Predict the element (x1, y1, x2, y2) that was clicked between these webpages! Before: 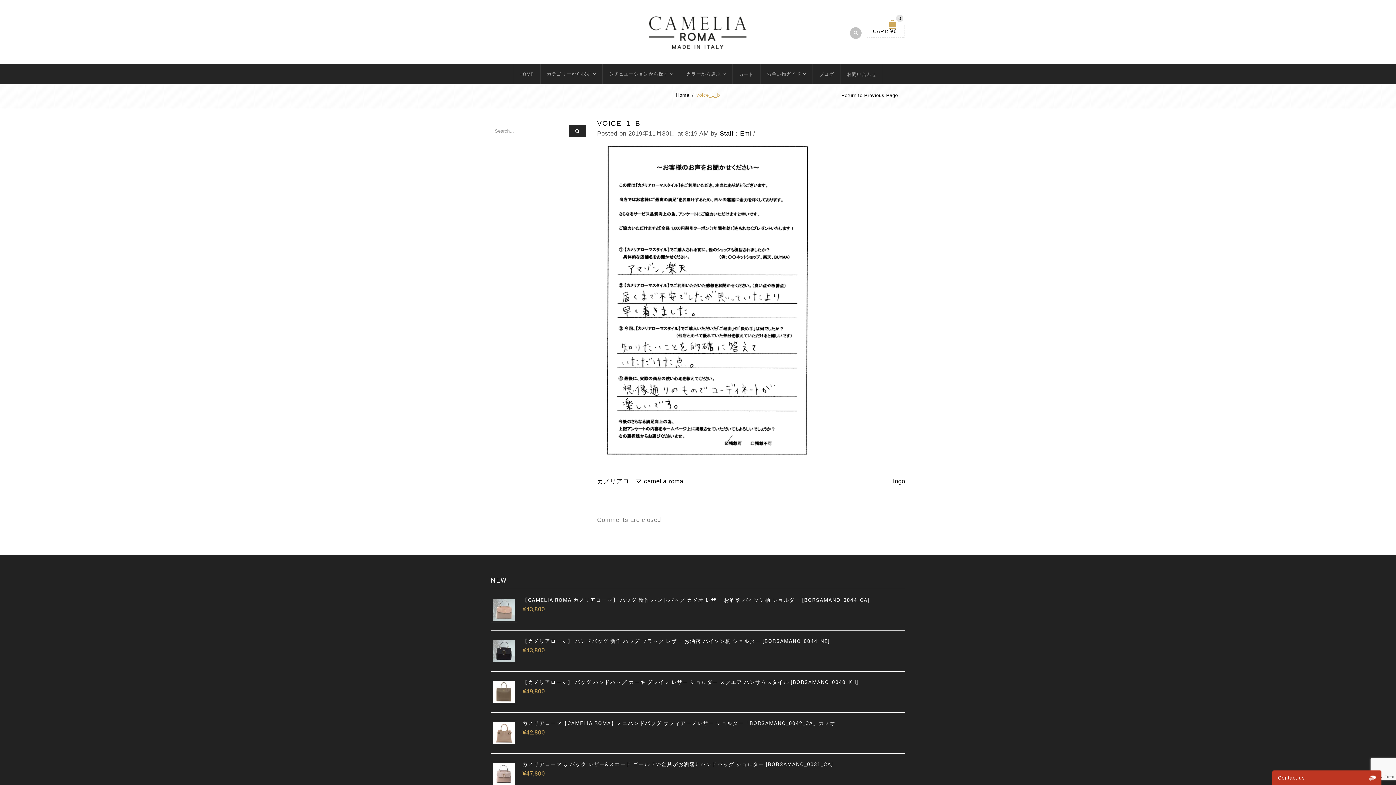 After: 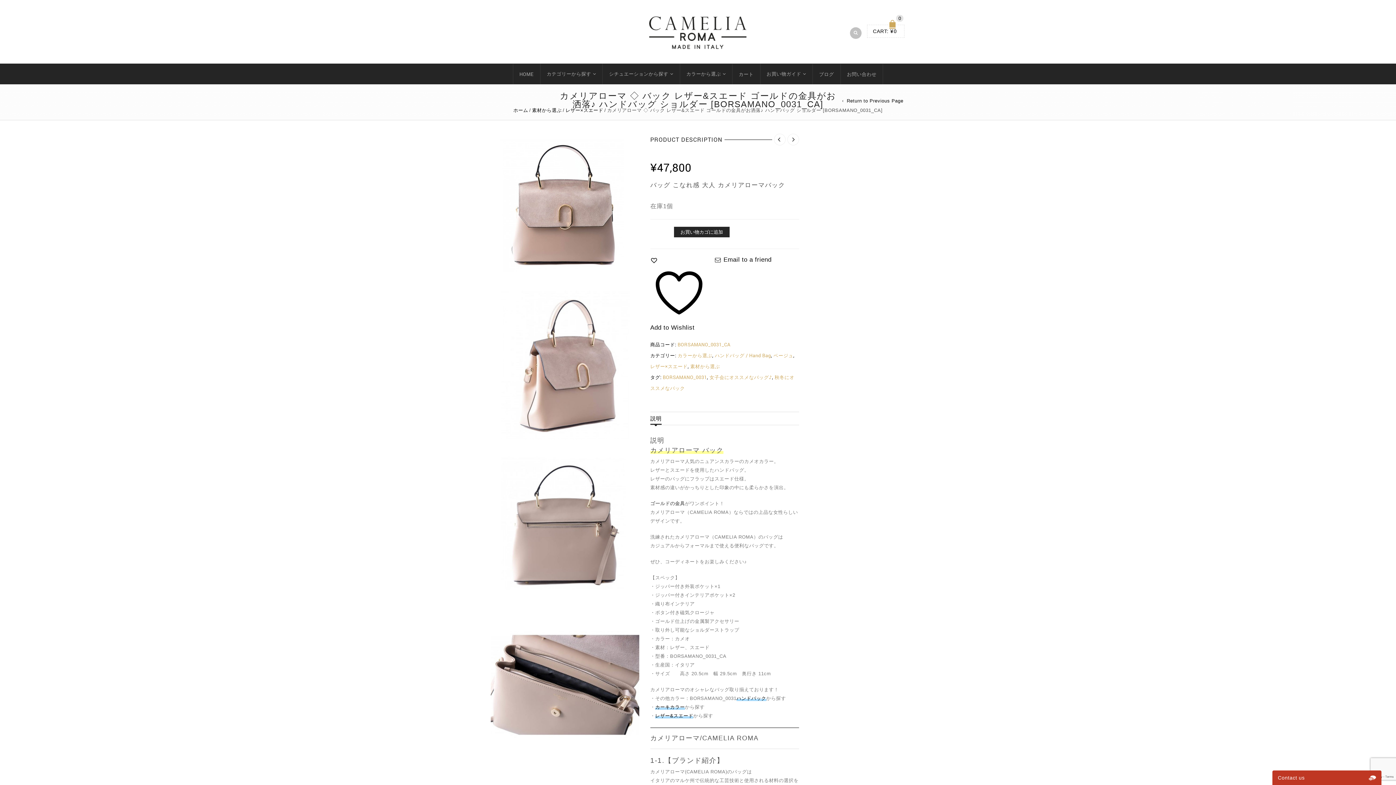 Action: label: カメリアローマ ◇ バック レザー&スエード ゴールドの金具がお洒落♪ ハンドバッグ ショルダー [BORSAMANO_0031_CA] bbox: (522, 761, 833, 767)